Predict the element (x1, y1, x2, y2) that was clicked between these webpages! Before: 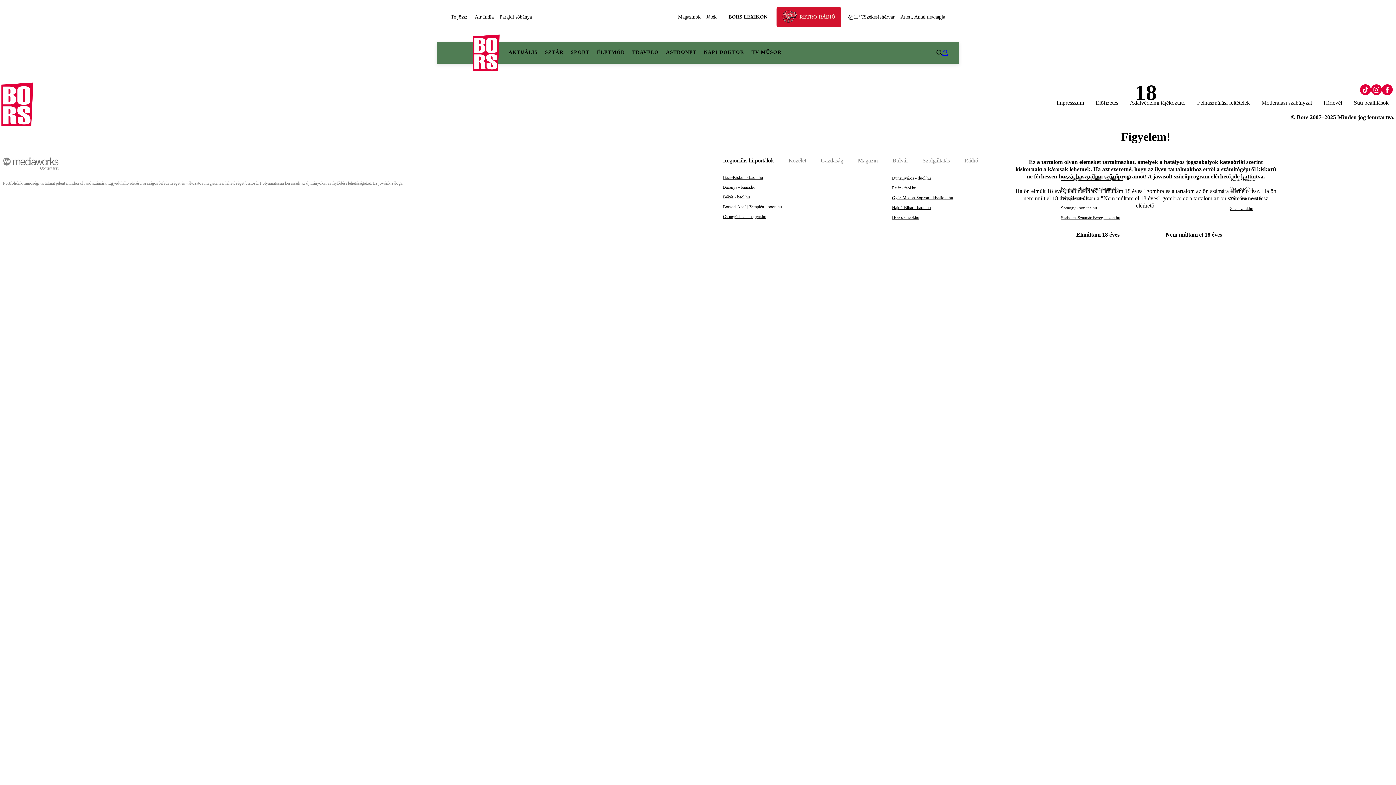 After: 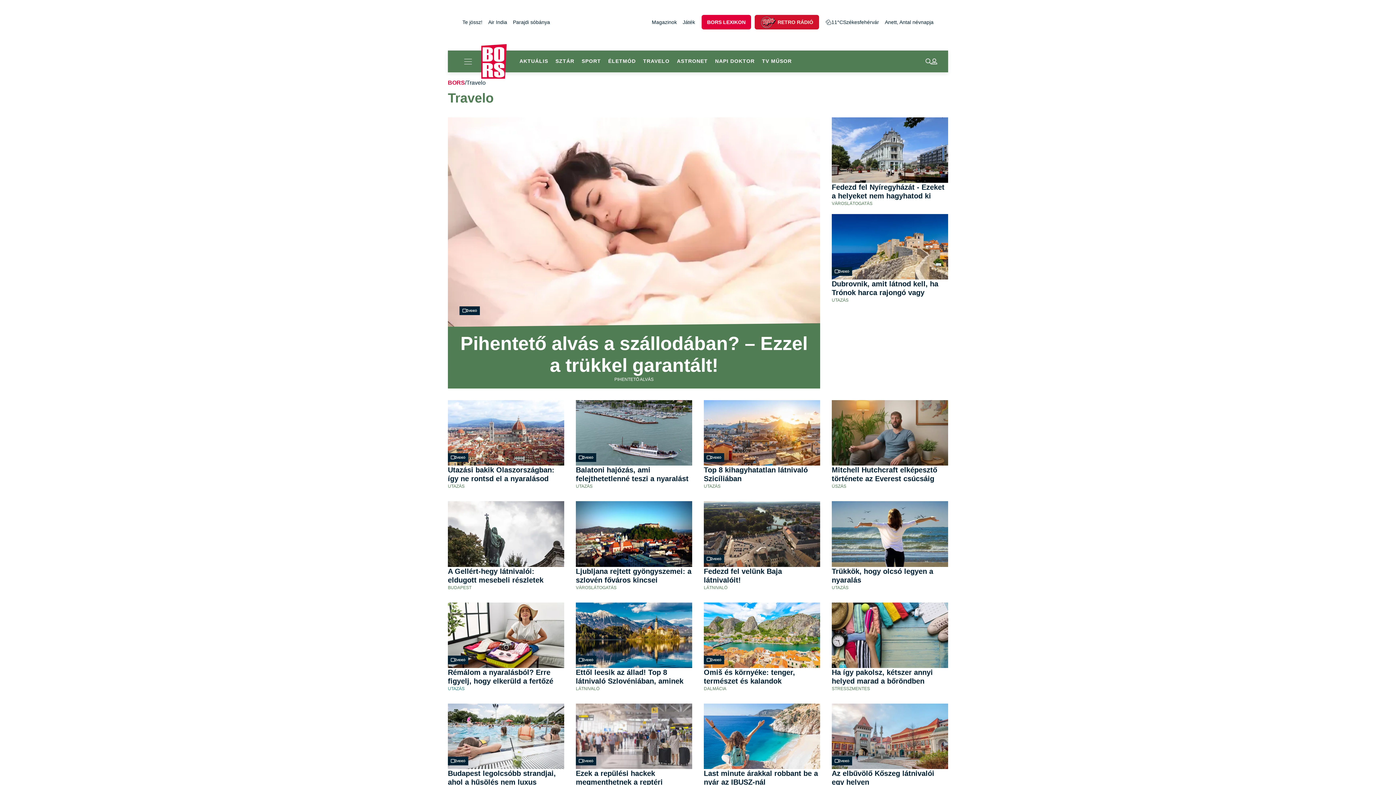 Action: label: TRAVELO bbox: (628, 41, 662, 63)